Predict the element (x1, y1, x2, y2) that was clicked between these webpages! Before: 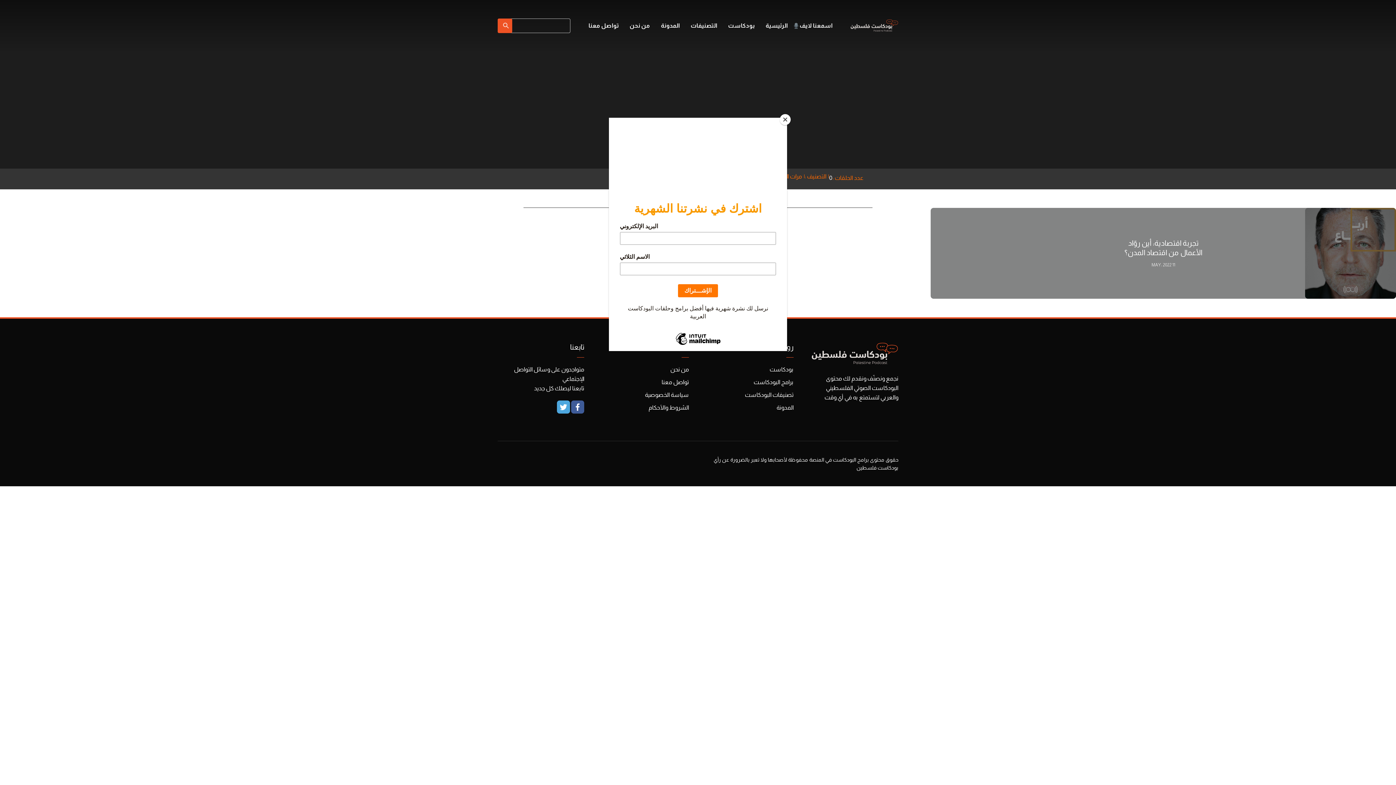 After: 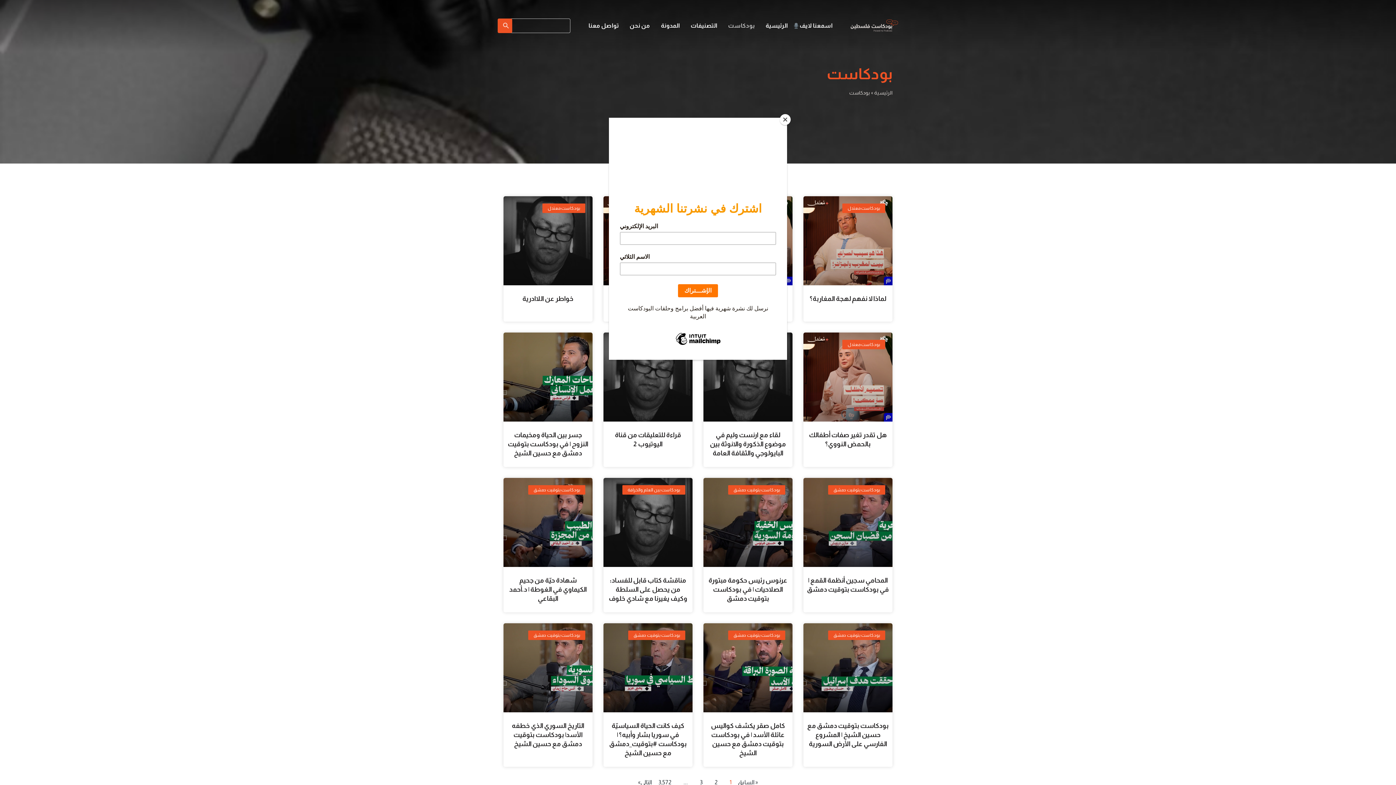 Action: bbox: (728, 18, 754, 32) label: بودكاست